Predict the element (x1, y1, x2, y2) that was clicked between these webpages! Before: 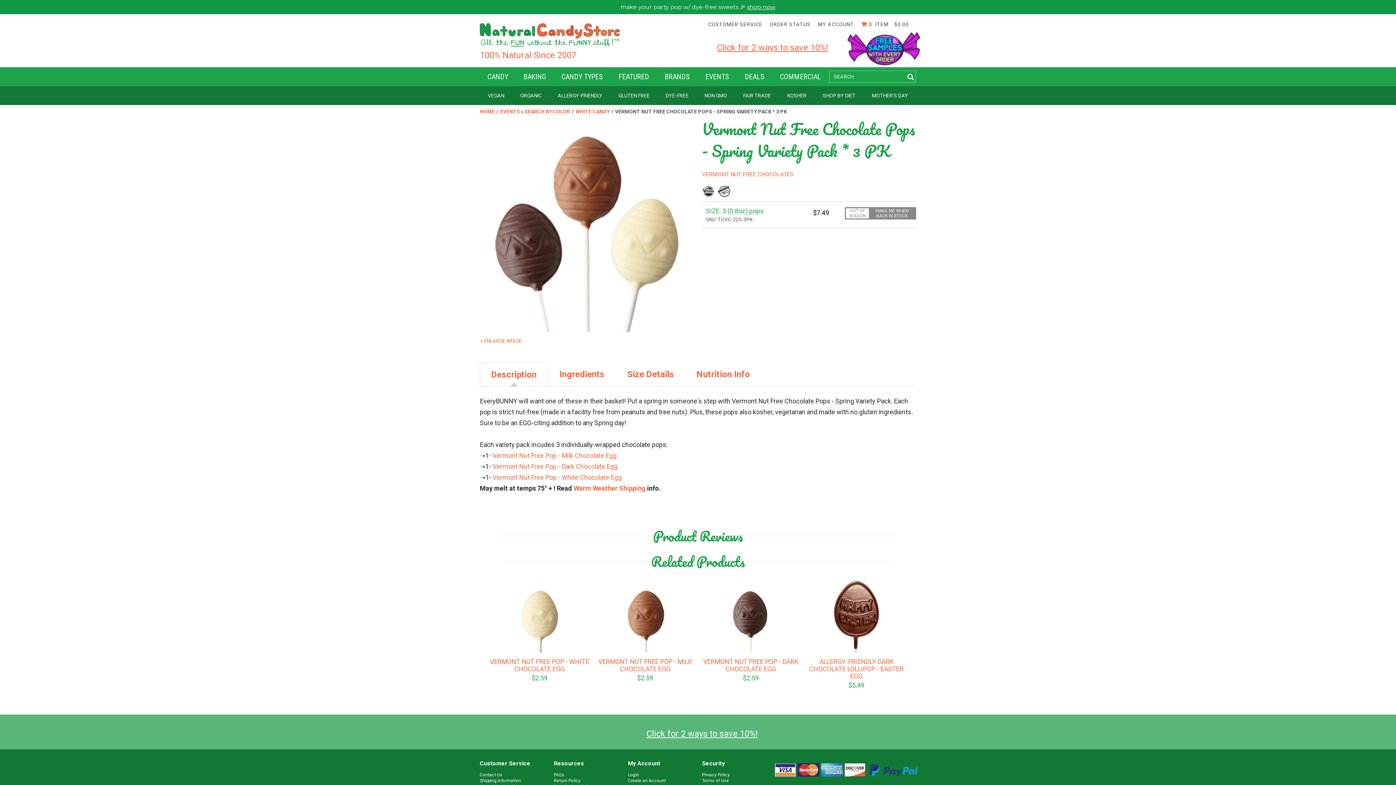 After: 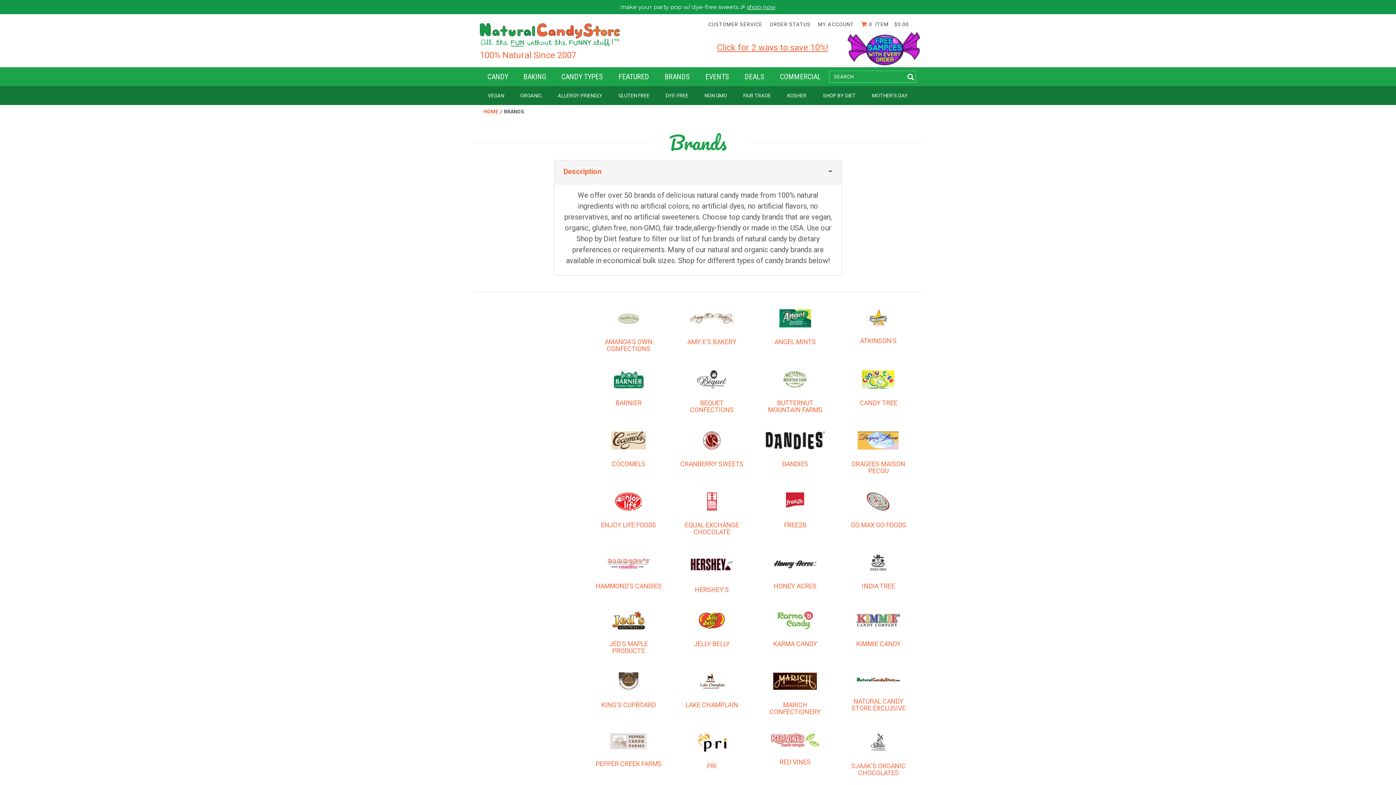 Action: bbox: (657, 67, 697, 85) label: BRANDS